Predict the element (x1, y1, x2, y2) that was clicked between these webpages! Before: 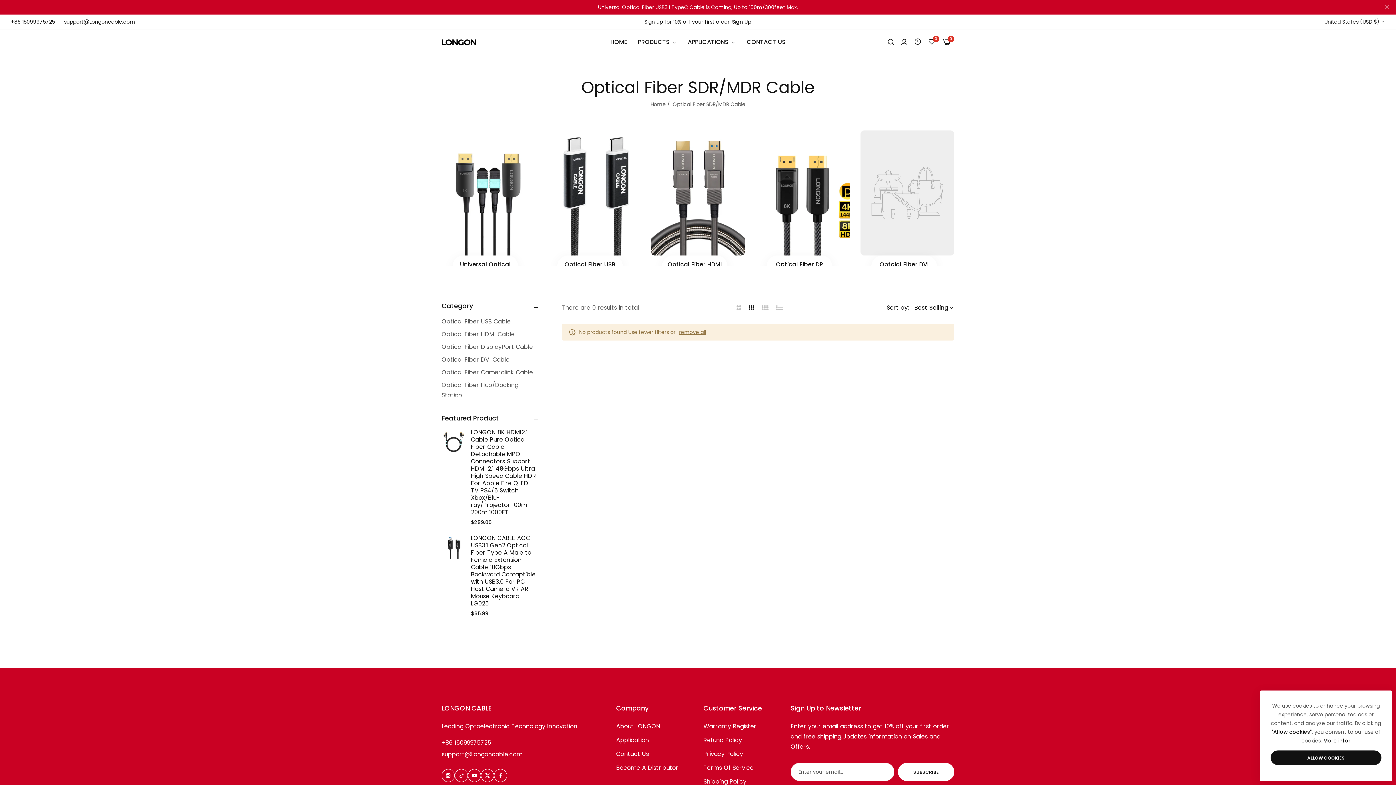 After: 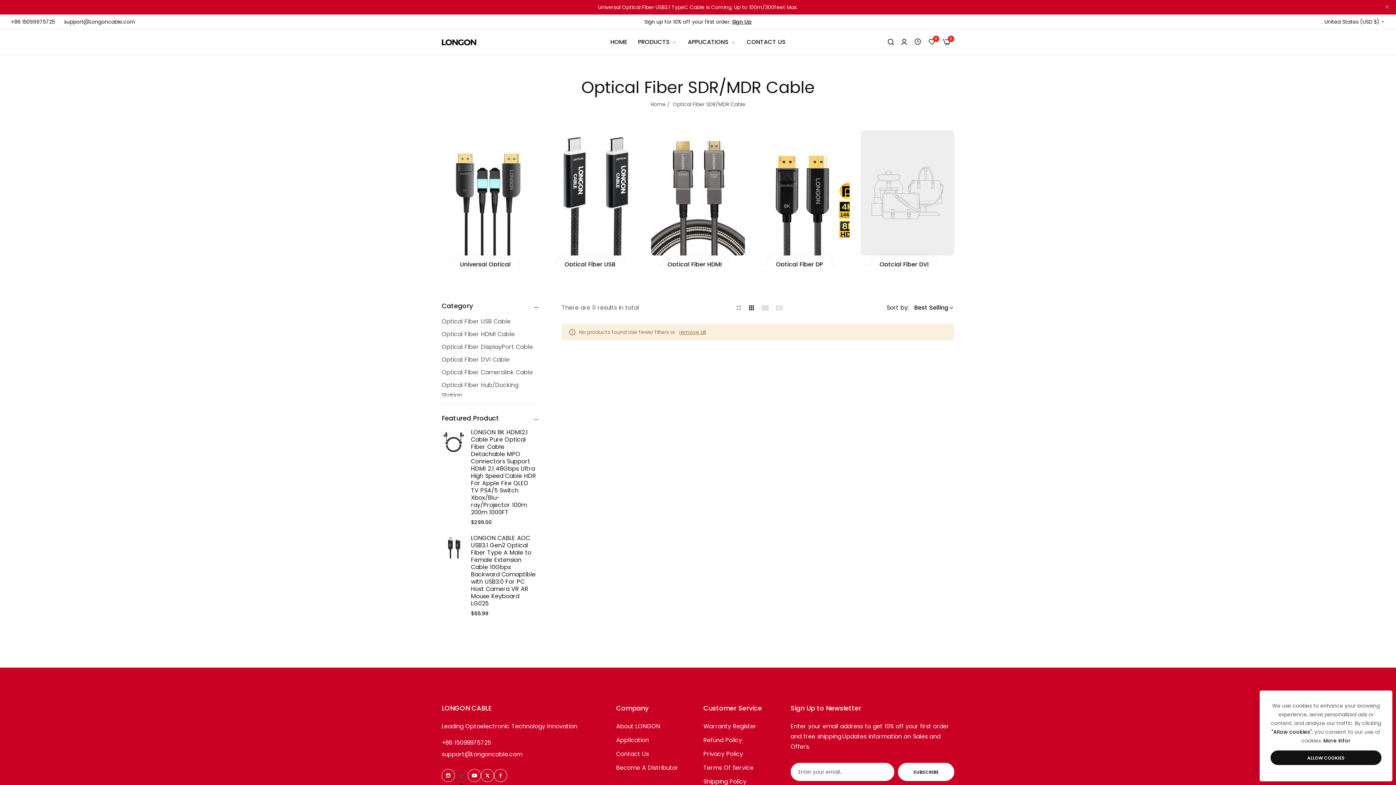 Action: bbox: (454, 769, 468, 782) label: Link detail